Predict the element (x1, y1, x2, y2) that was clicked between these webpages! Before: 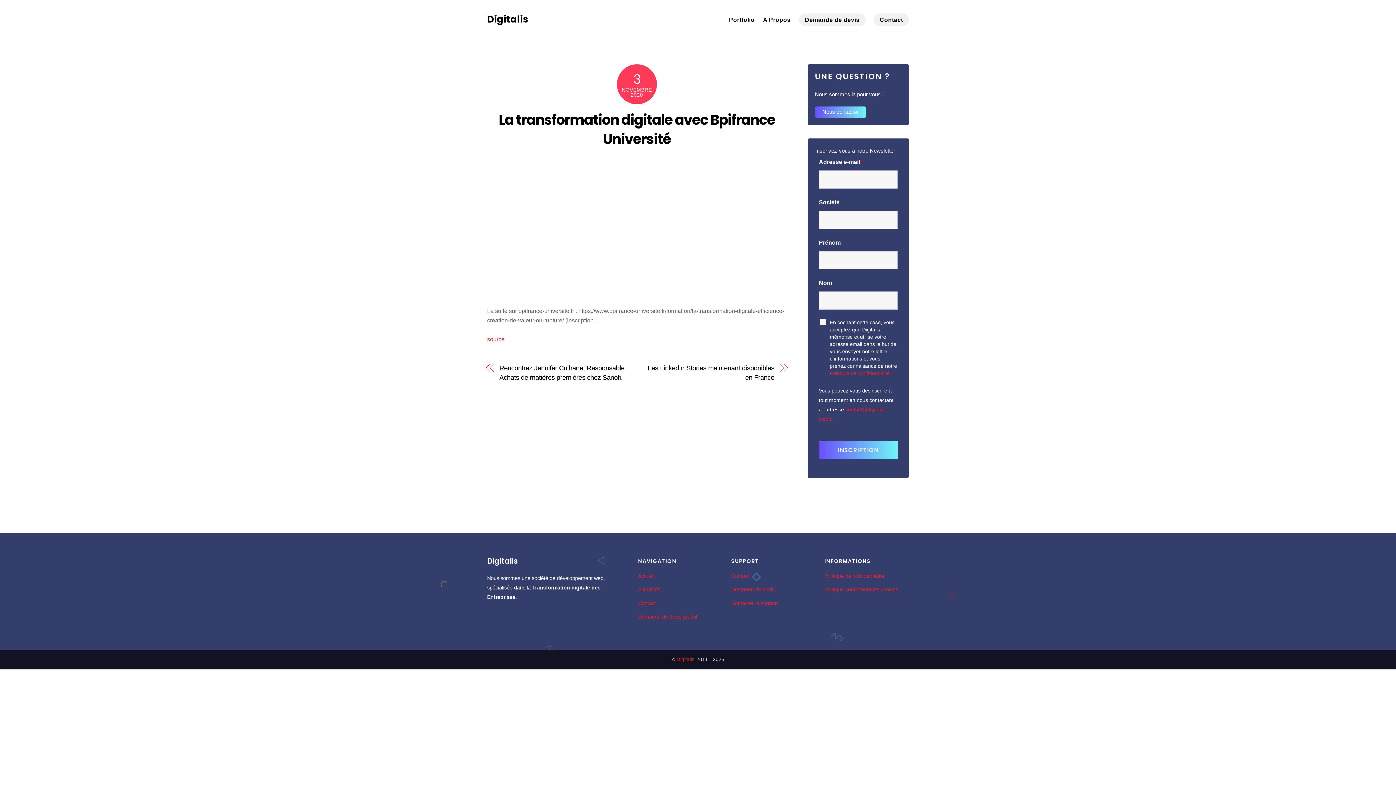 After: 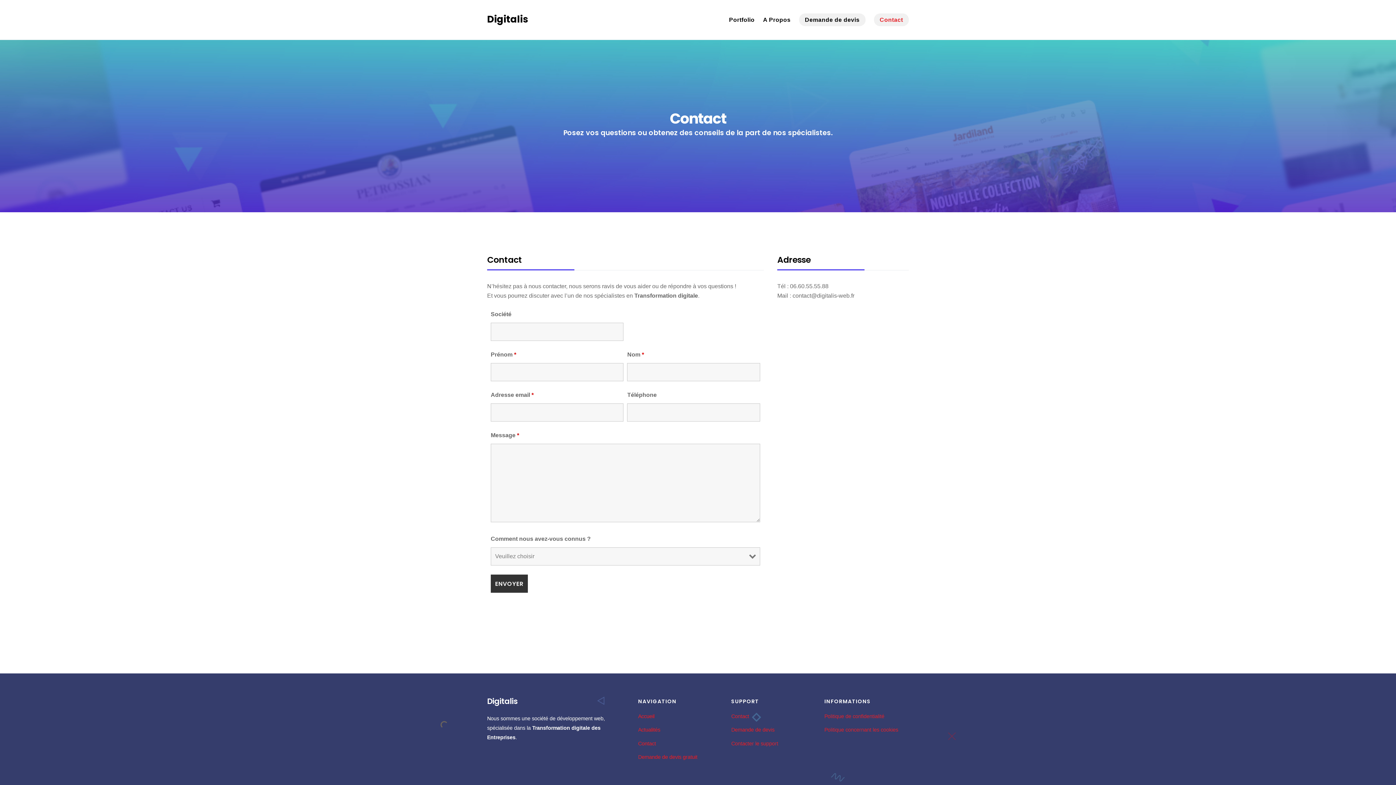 Action: bbox: (638, 600, 656, 606) label: Contact